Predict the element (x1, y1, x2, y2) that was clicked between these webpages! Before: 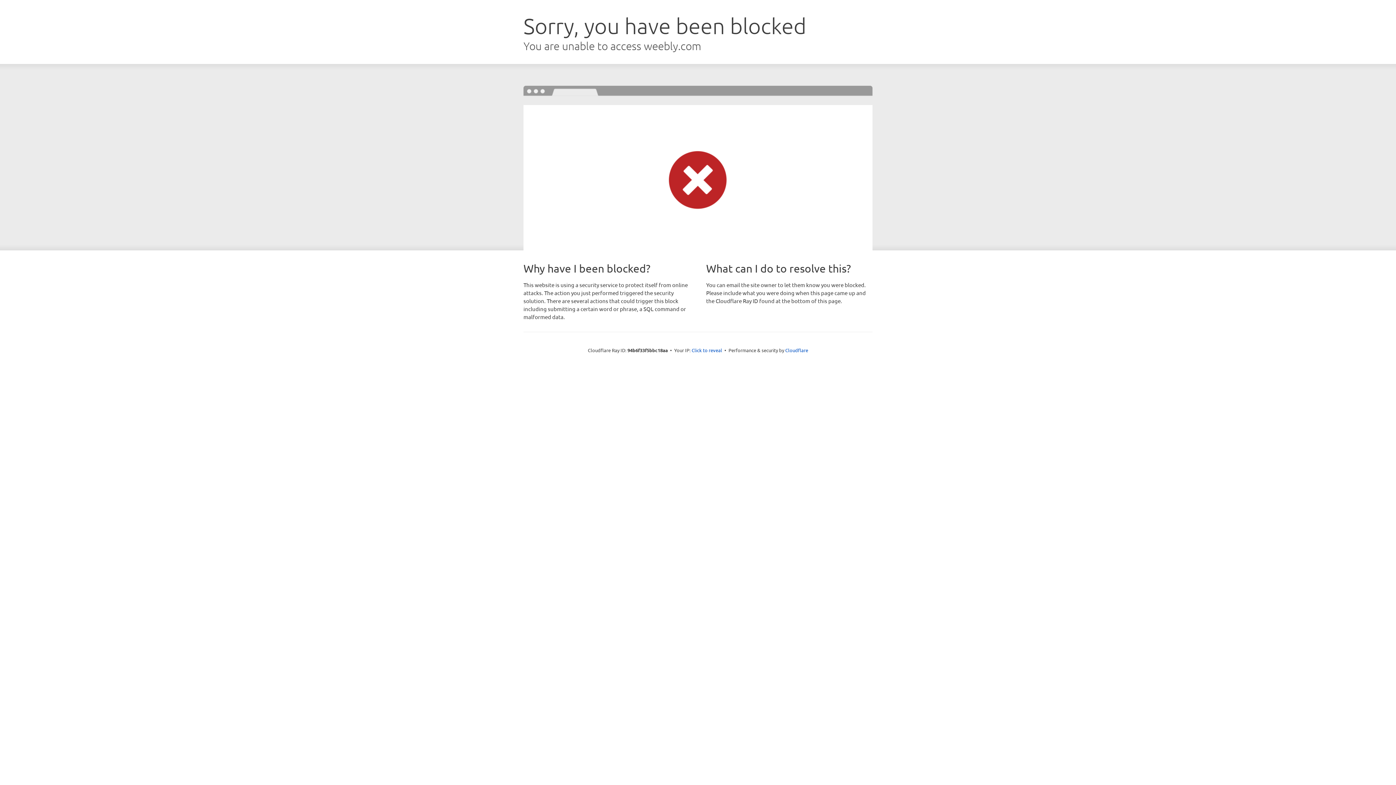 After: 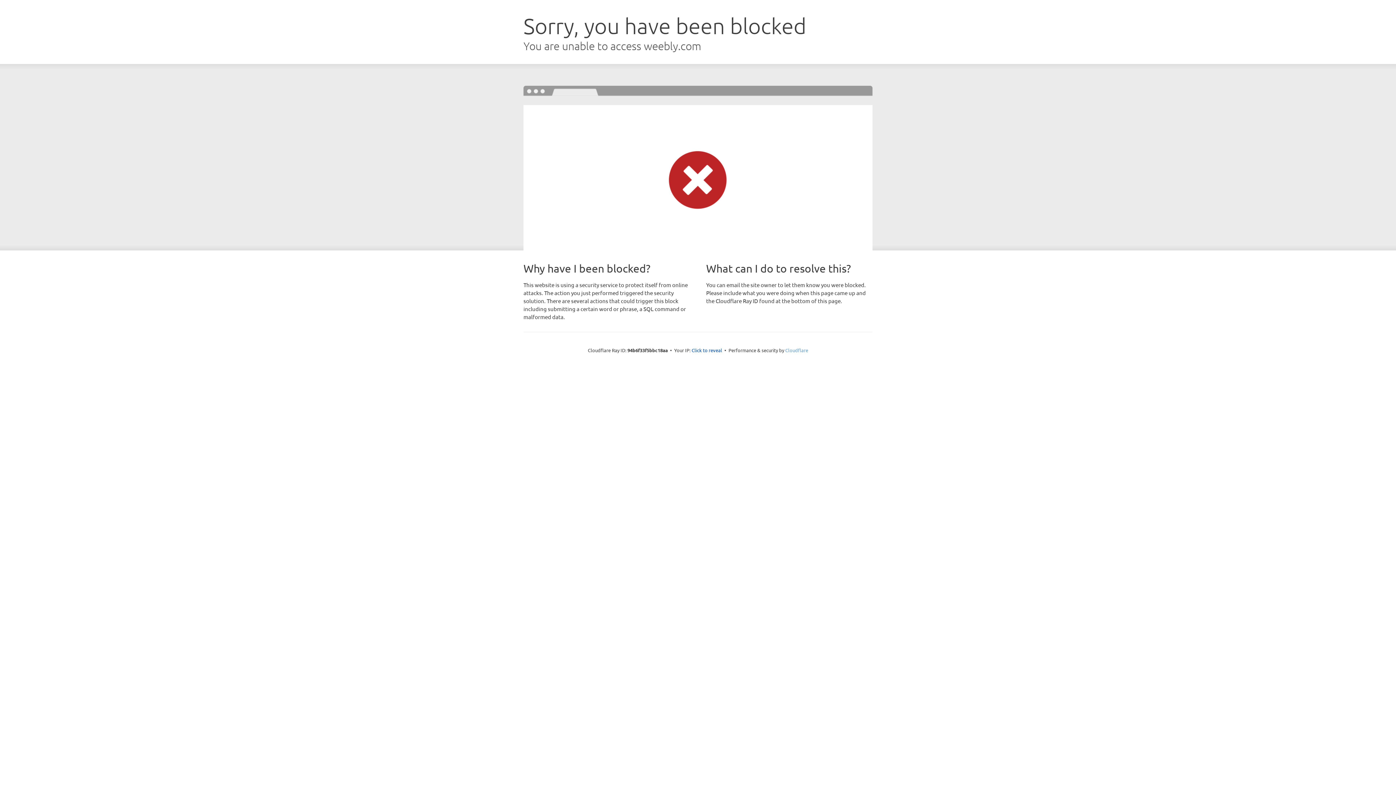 Action: label: Cloudflare bbox: (785, 347, 808, 353)